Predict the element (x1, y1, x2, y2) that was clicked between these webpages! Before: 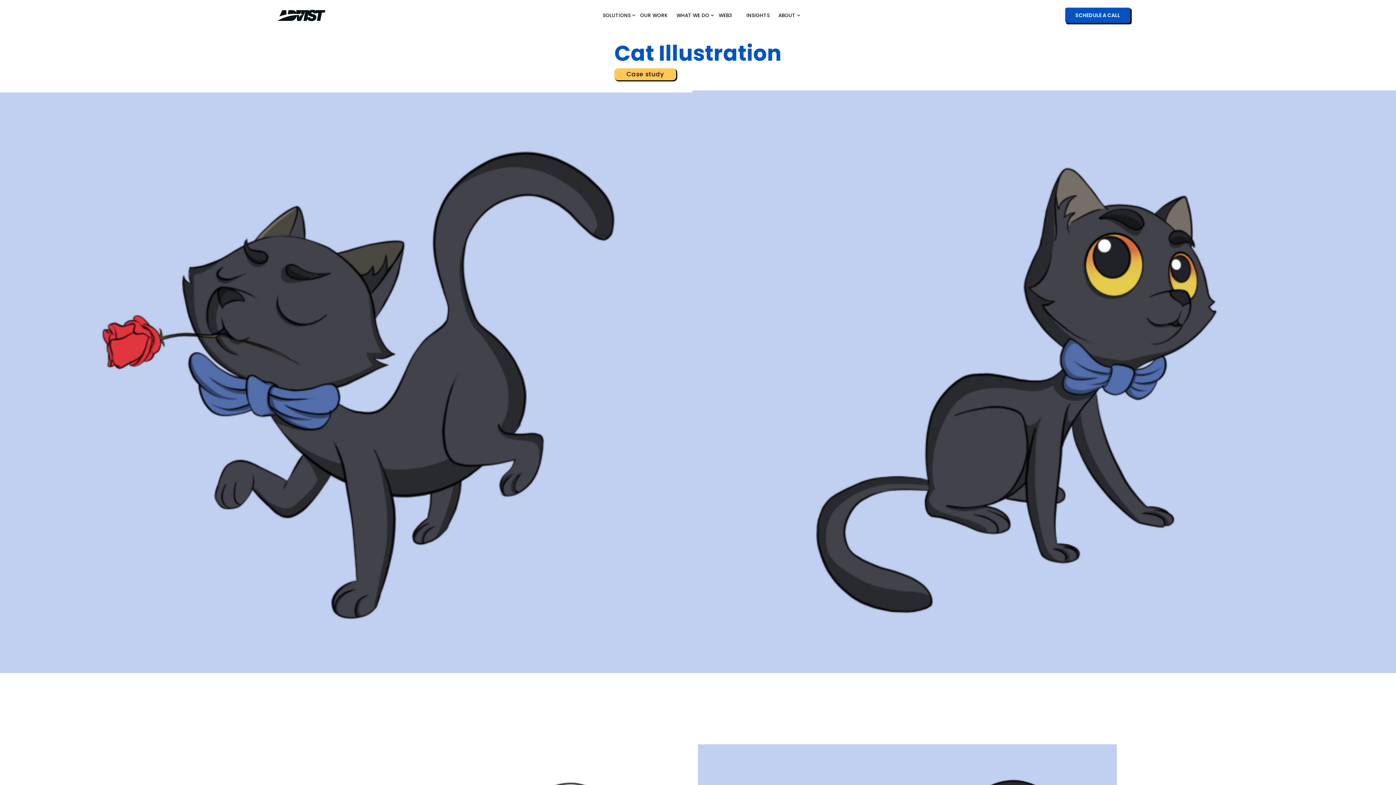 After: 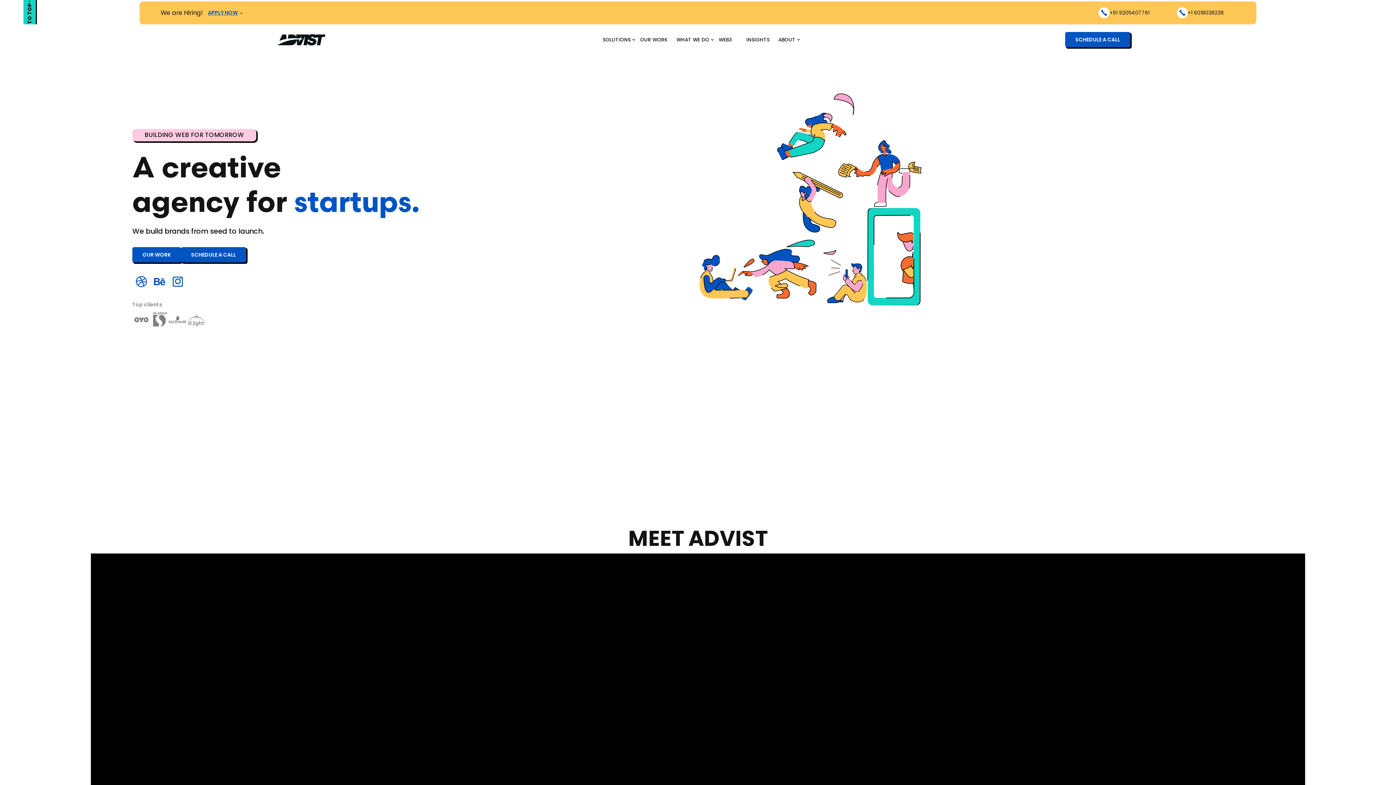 Action: label: home bbox: (265, 5, 337, 25)